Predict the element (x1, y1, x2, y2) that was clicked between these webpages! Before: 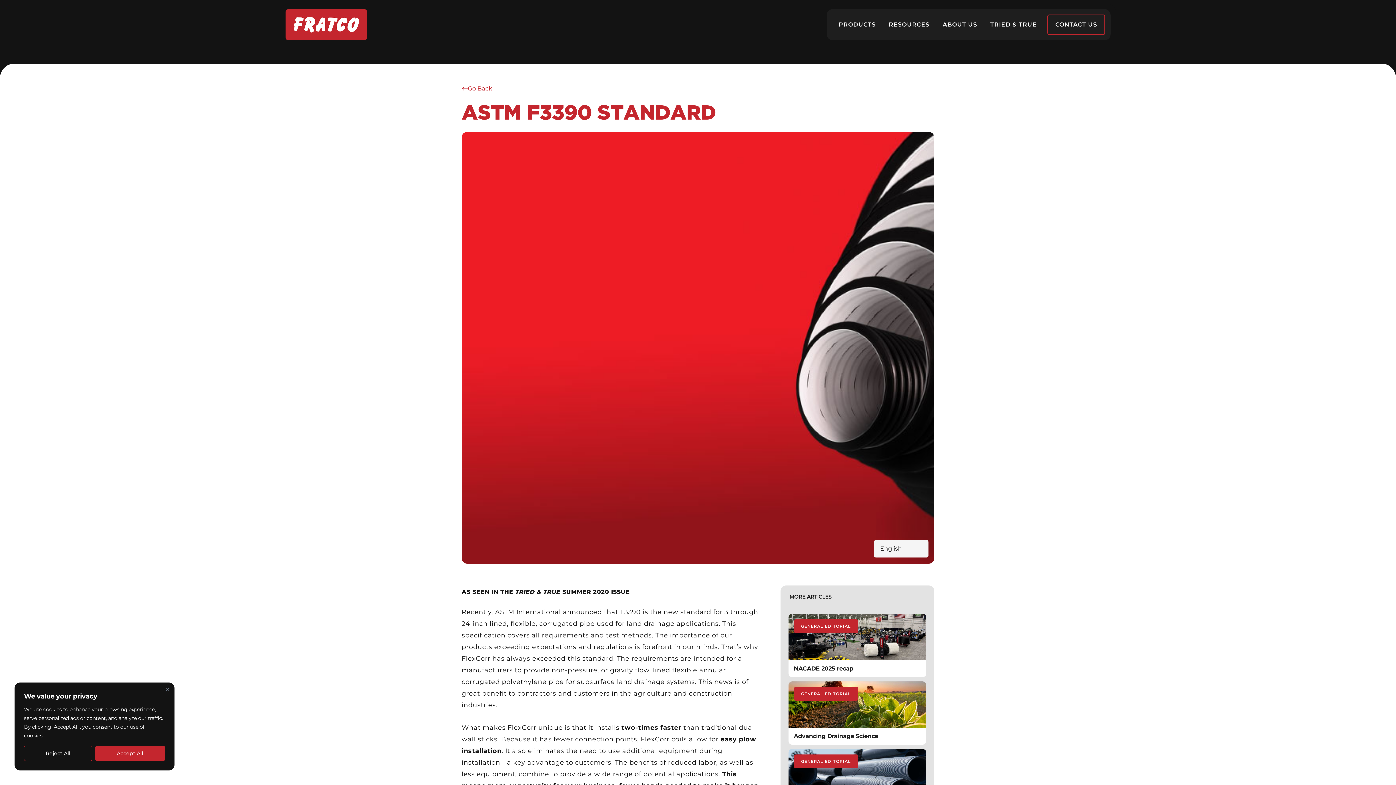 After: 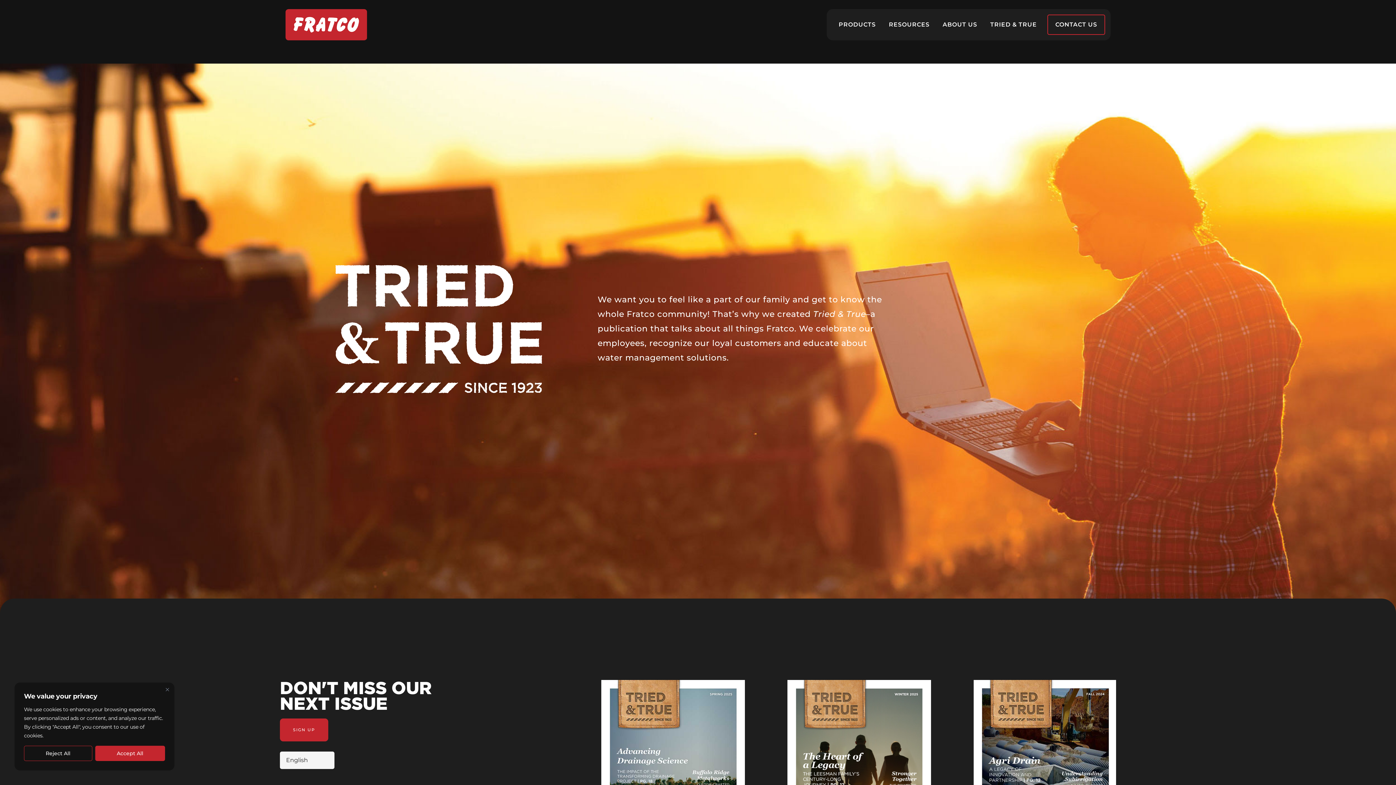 Action: bbox: (461, 81, 510, 95) label: Go Back